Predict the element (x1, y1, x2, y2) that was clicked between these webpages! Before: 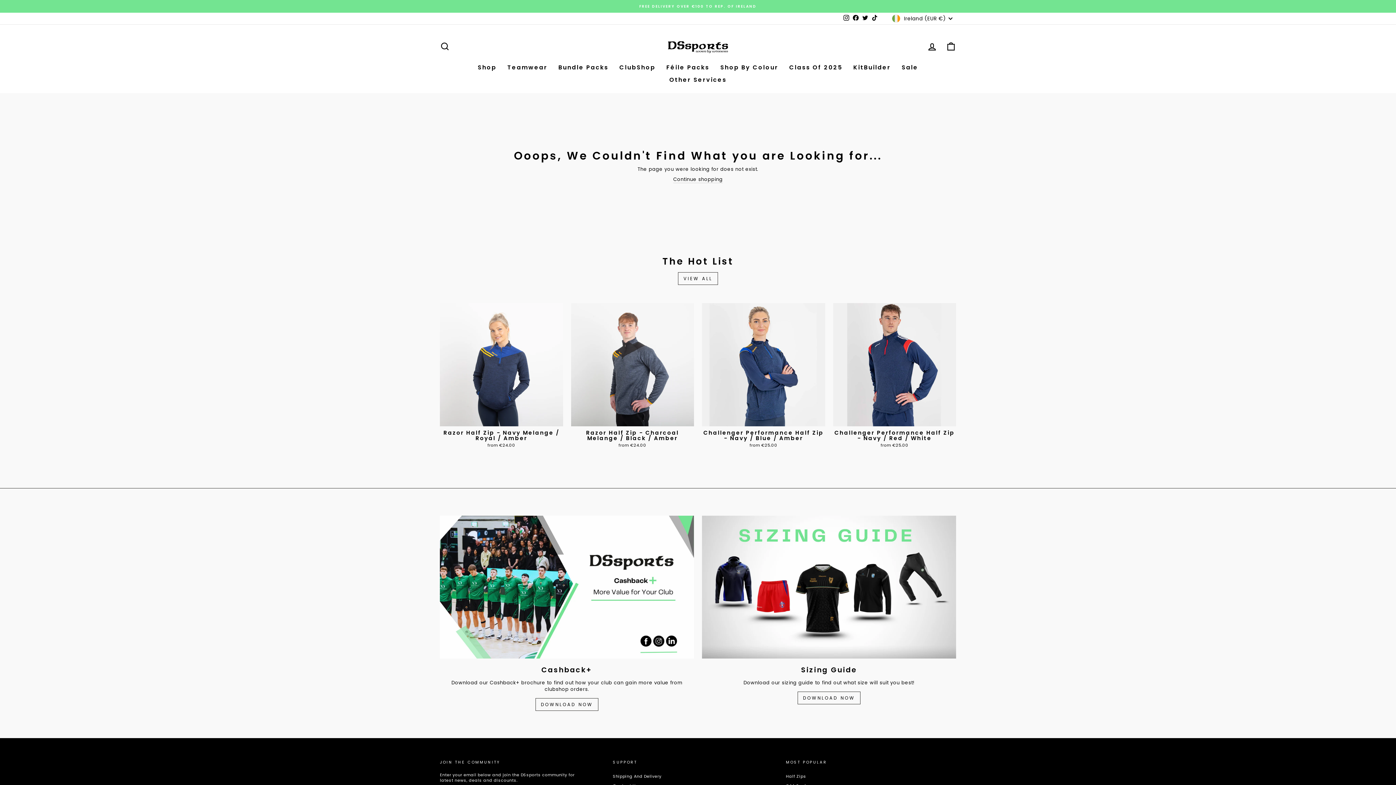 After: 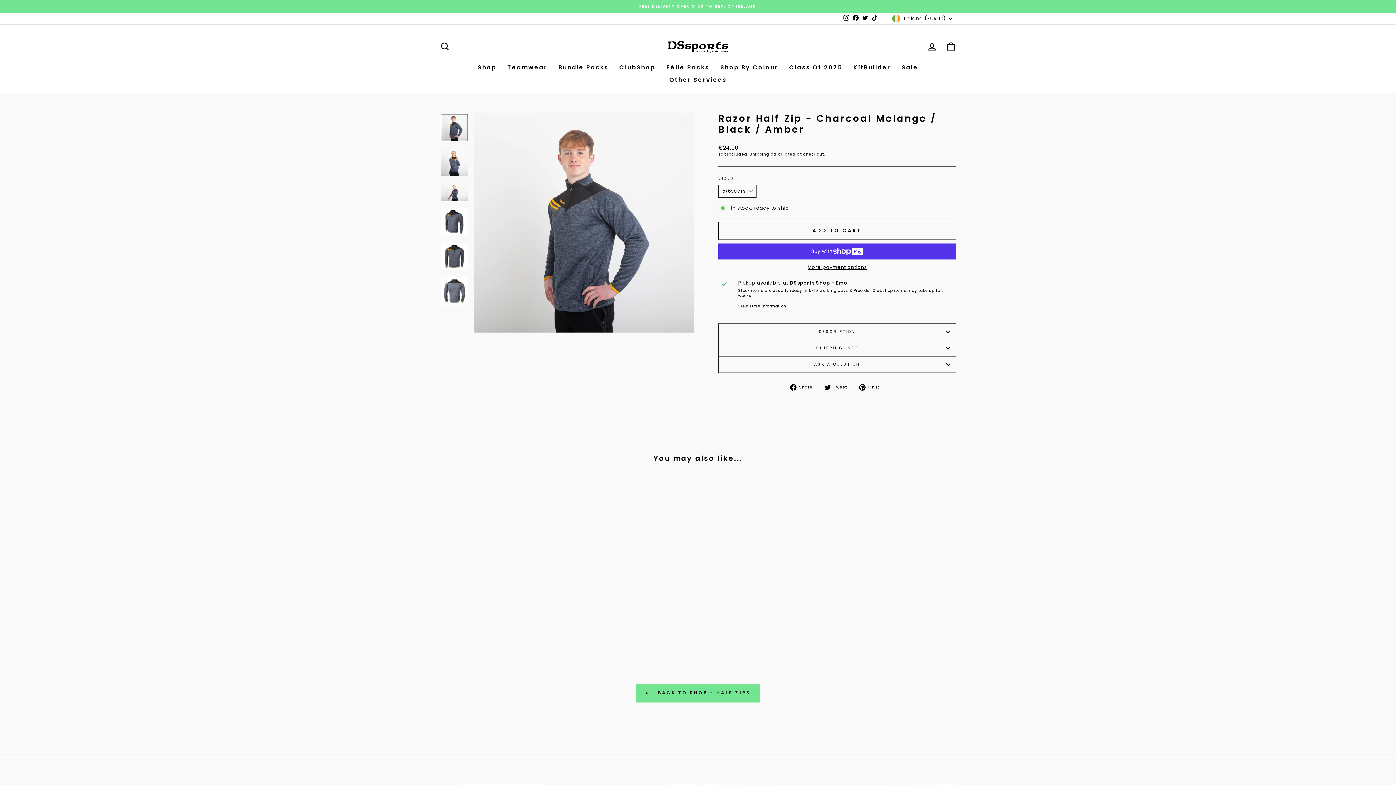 Action: label: Quick View
Razor Half Zip - Charcoal Melange / Black / Amber
from €24.00 bbox: (571, 303, 694, 450)